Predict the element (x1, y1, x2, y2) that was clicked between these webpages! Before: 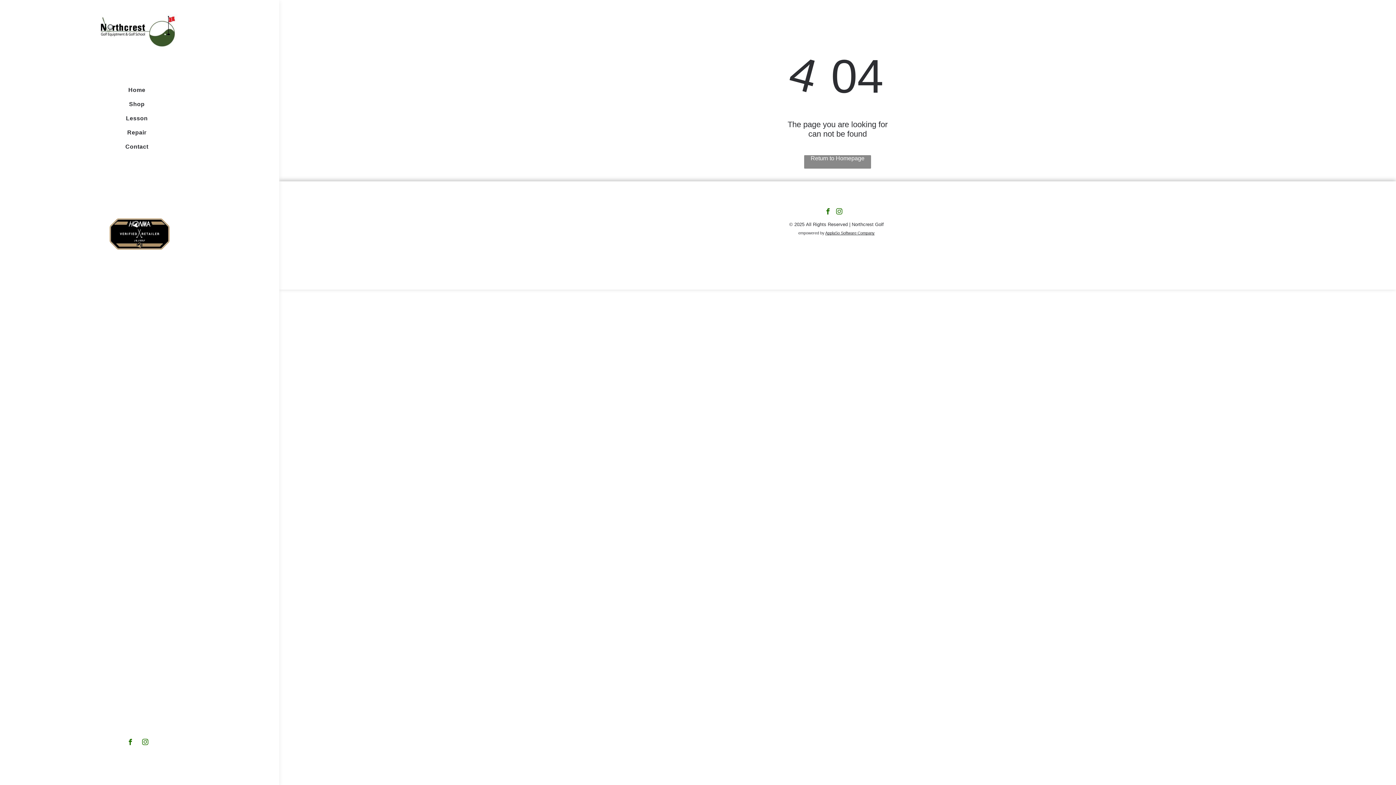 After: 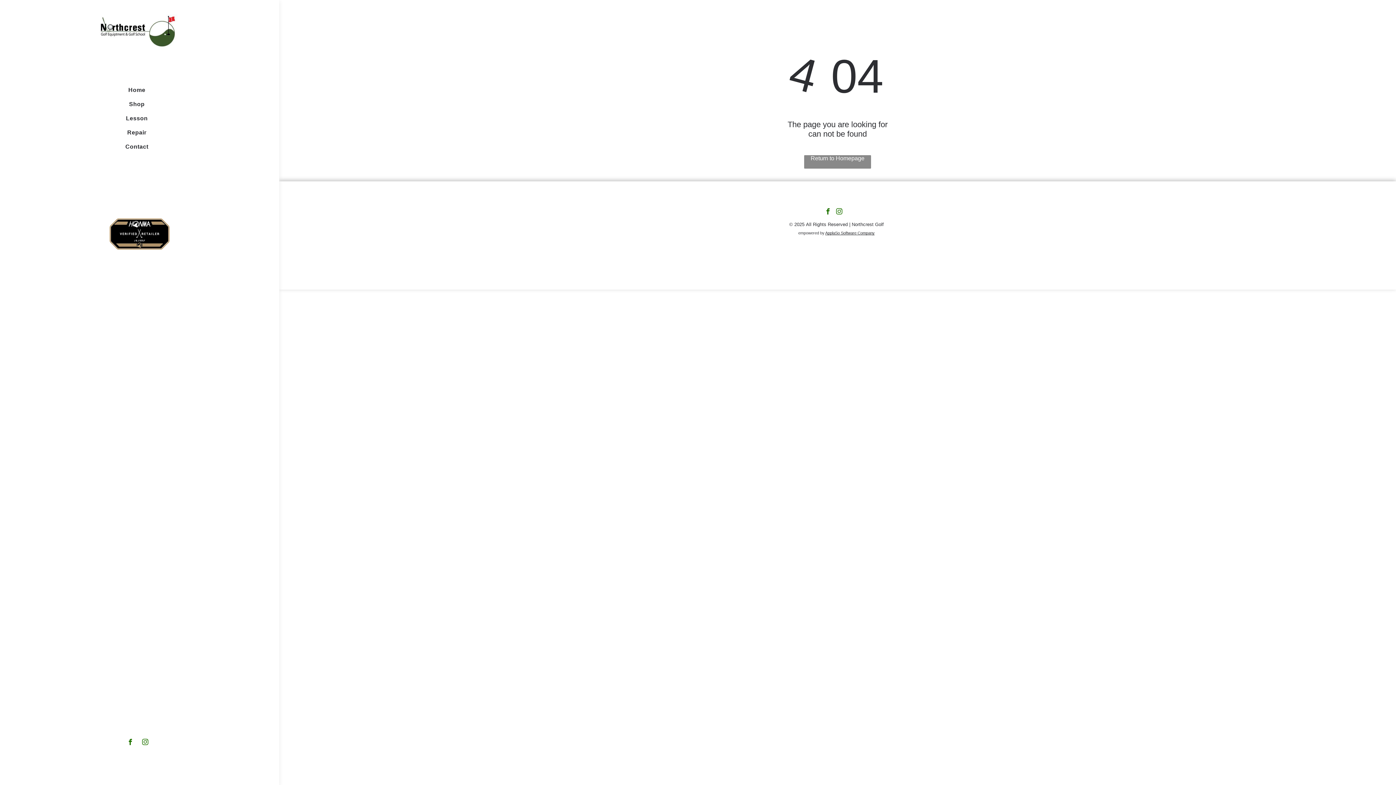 Action: label: facebook bbox: (823, 206, 832, 218)